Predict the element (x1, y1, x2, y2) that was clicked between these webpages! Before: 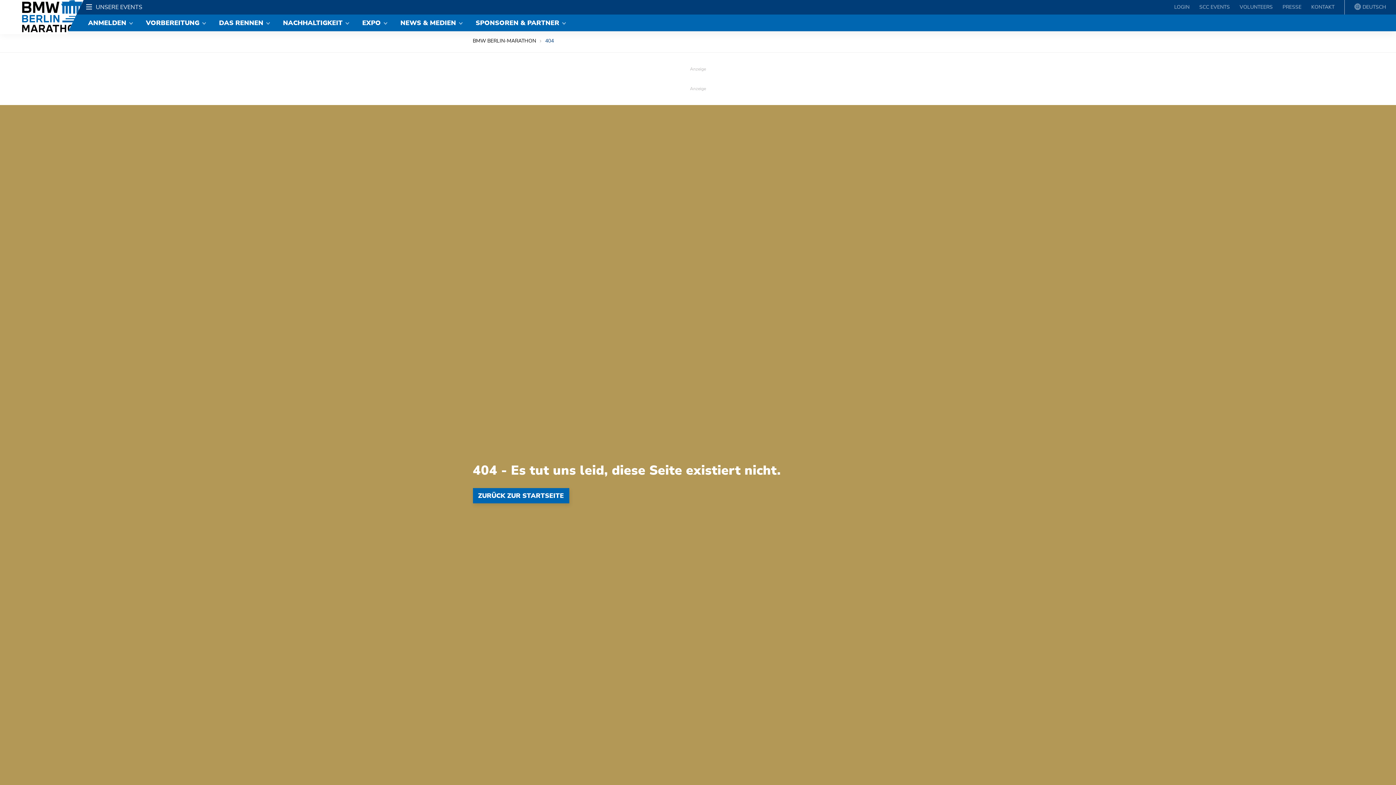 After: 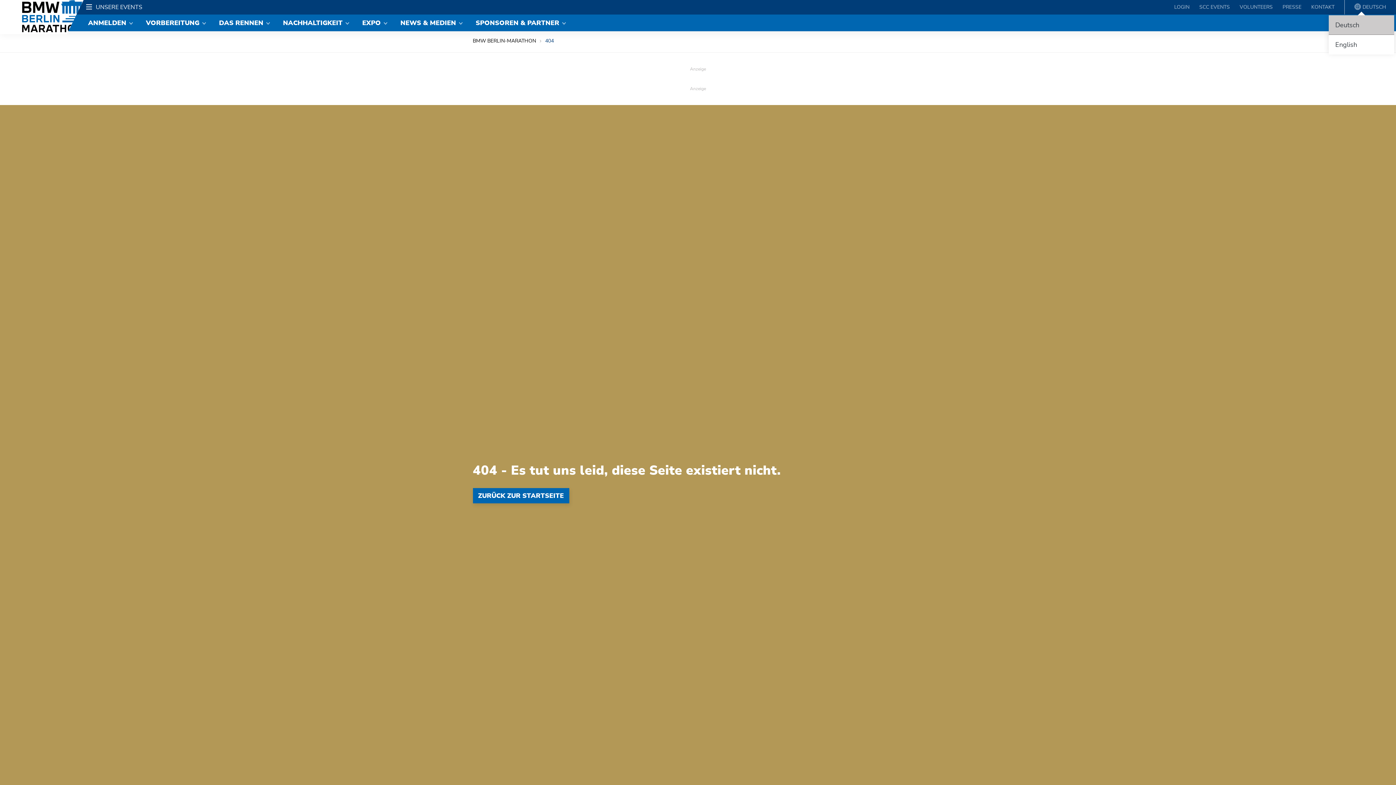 Action: label:  DEUTSCH bbox: (1344, 0, 1396, 14)